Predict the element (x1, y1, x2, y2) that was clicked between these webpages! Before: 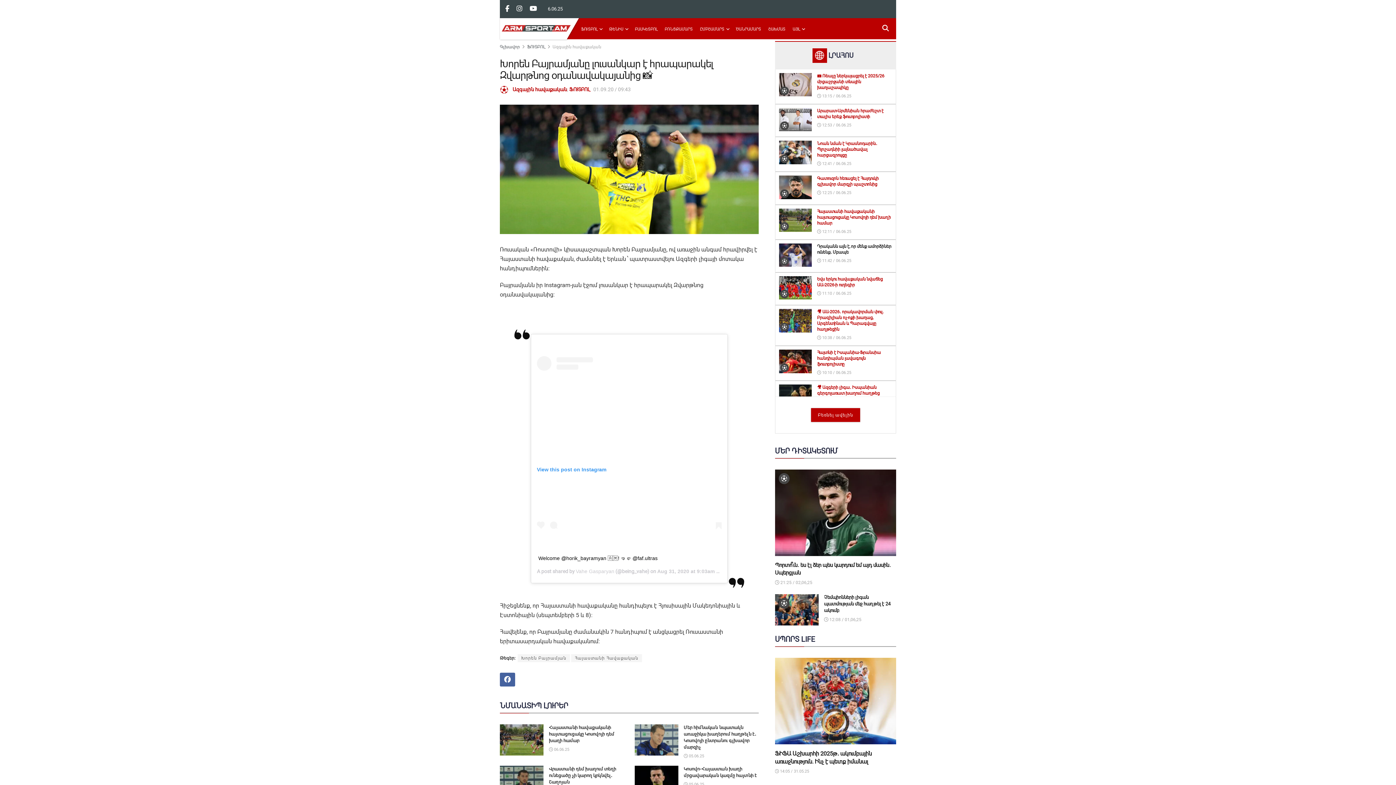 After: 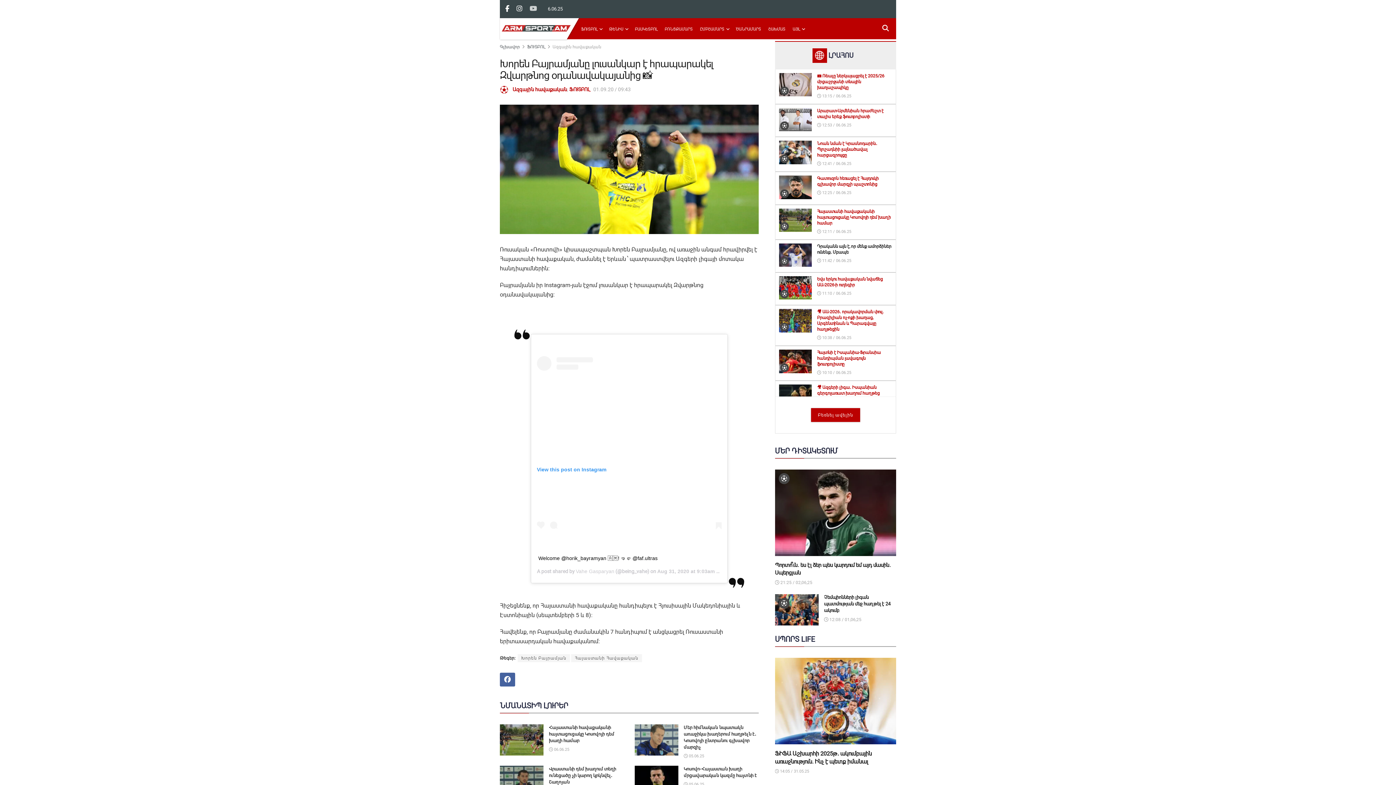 Action: bbox: (529, 4, 537, 13)